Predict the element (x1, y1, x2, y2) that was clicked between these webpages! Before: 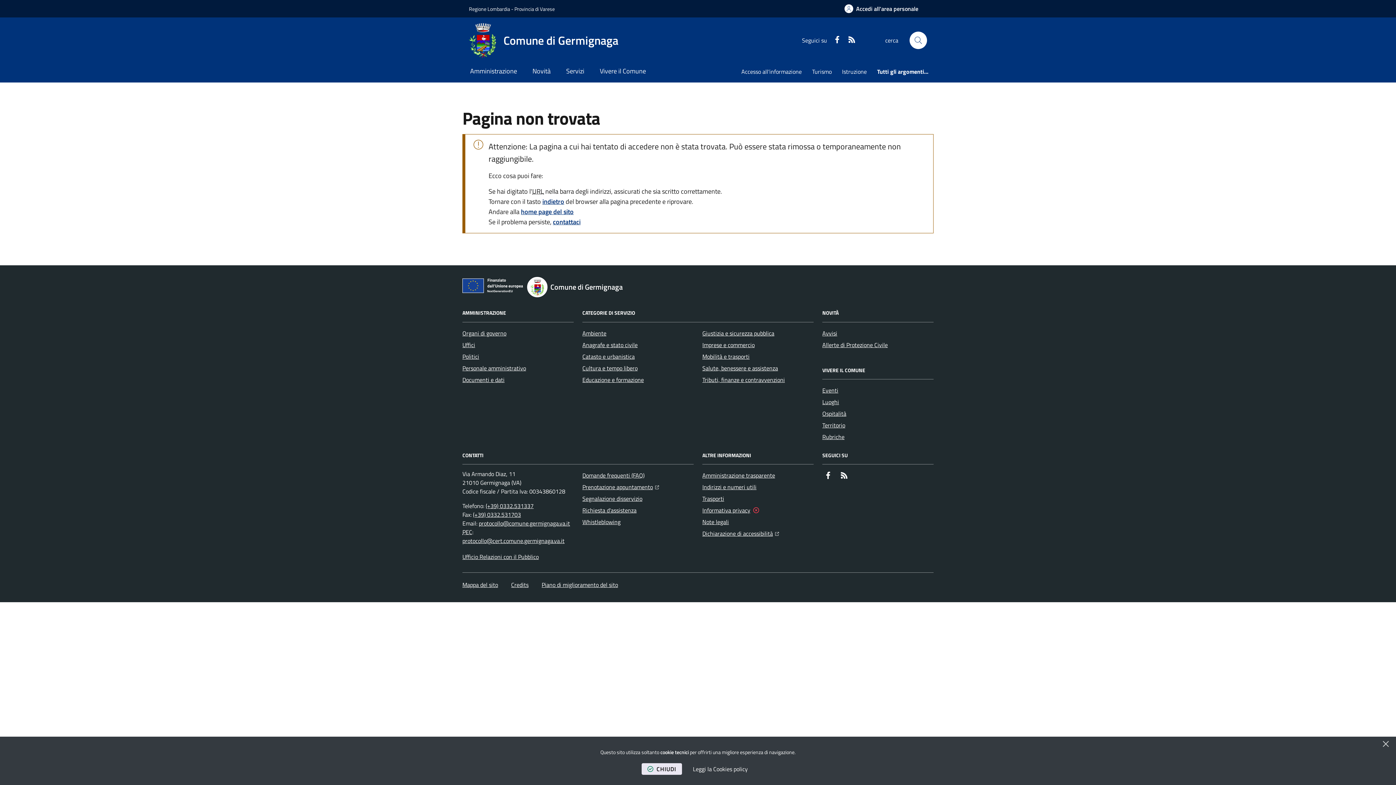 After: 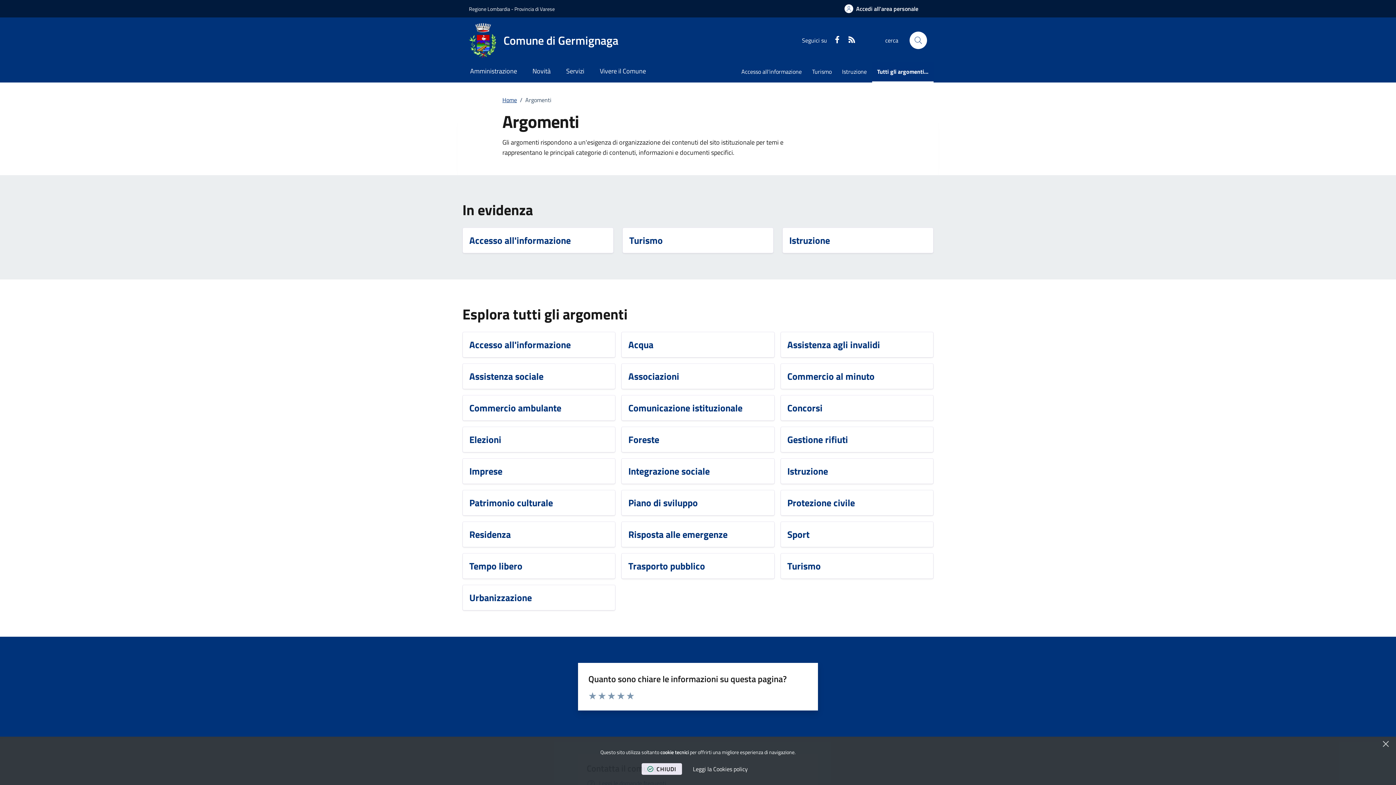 Action: label: Tutti gli argomenti... bbox: (872, 62, 933, 82)